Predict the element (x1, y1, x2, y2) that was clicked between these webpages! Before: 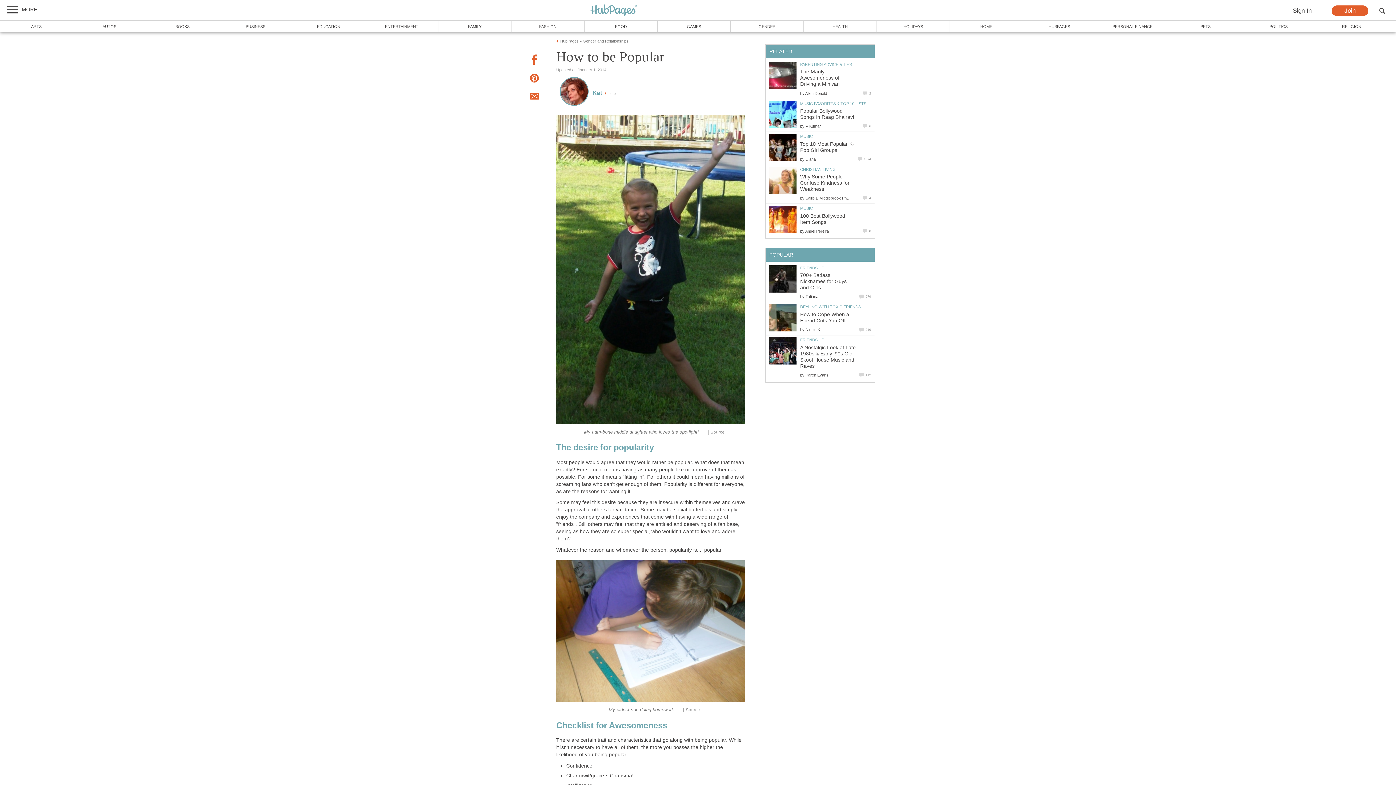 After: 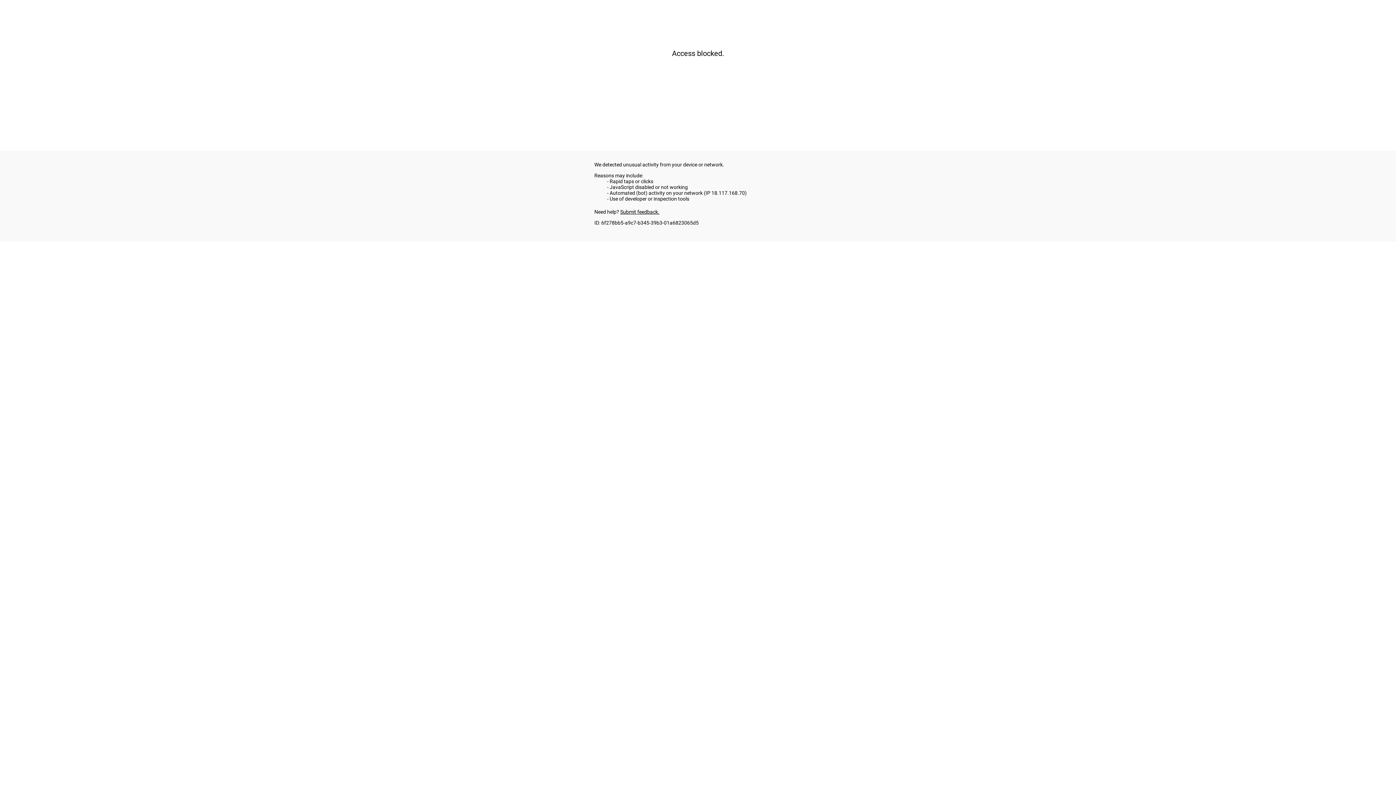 Action: bbox: (800, 69, 840, 87) label: The Manly Awesomeness of Driving a Minivan